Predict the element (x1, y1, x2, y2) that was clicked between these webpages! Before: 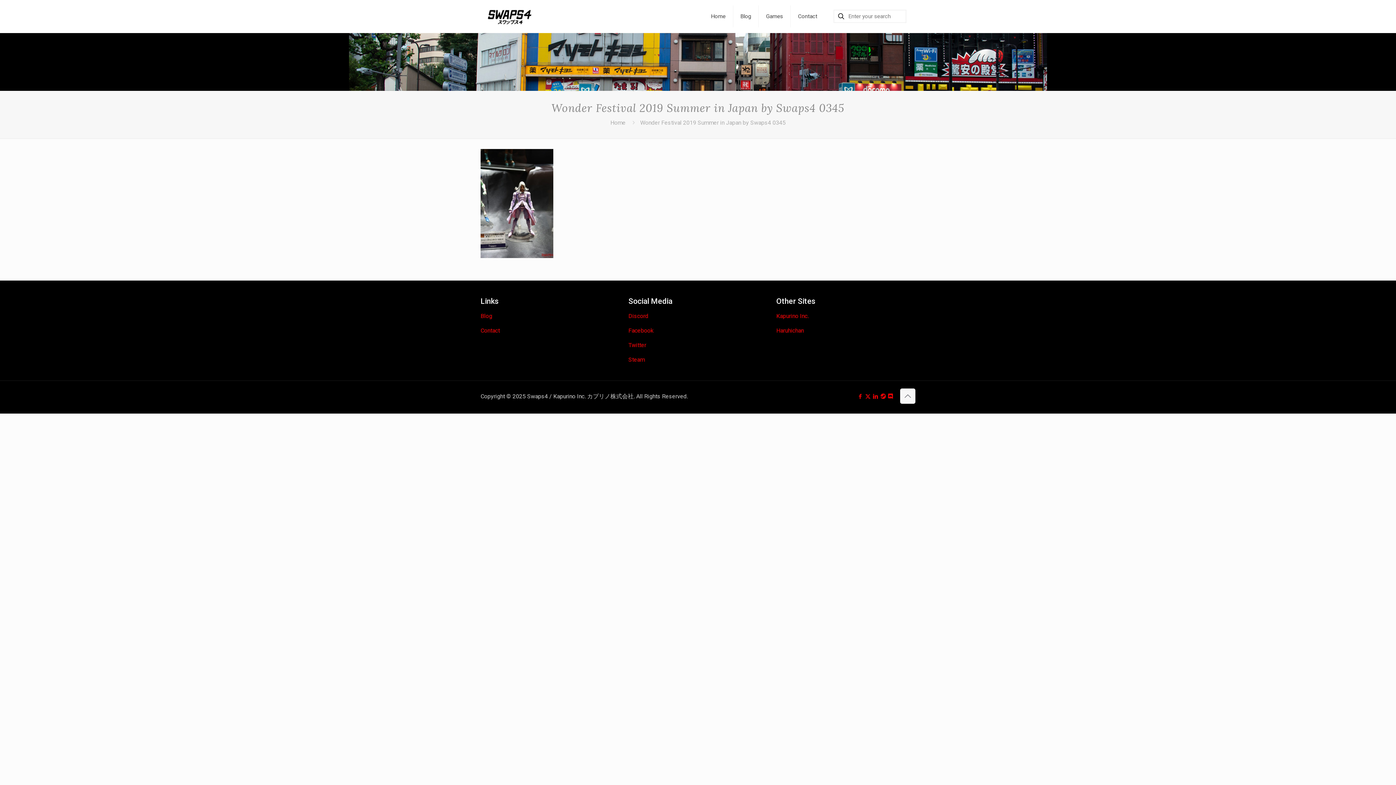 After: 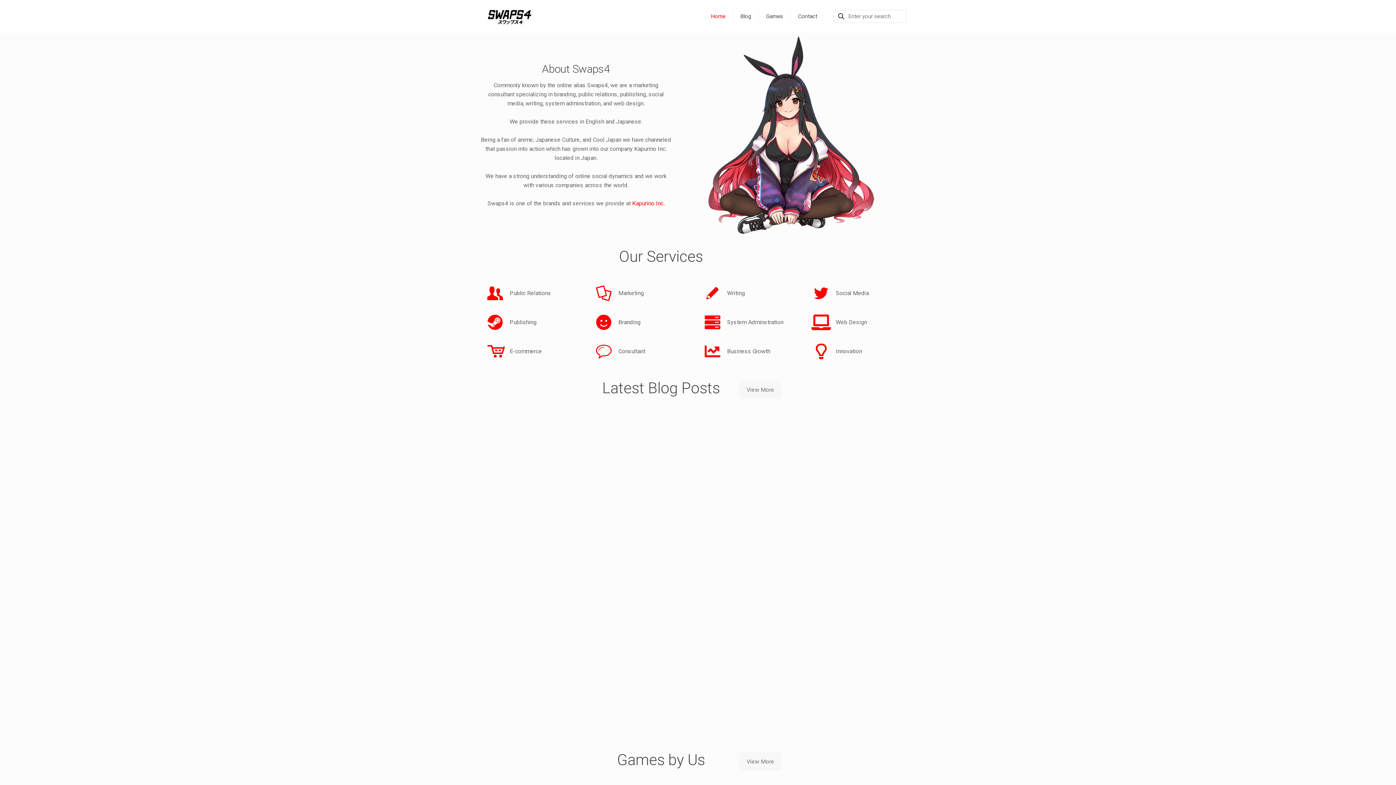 Action: label: Home bbox: (704, 0, 733, 32)